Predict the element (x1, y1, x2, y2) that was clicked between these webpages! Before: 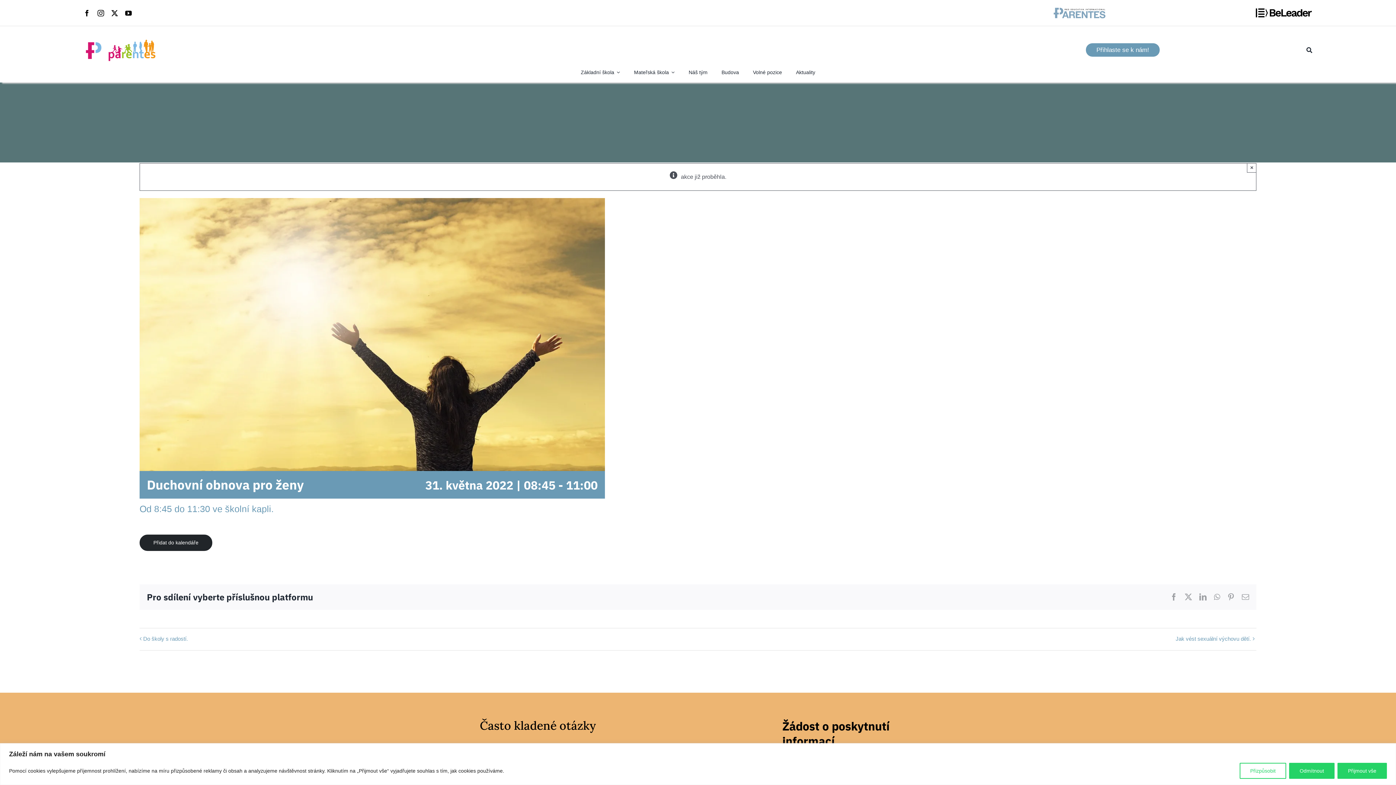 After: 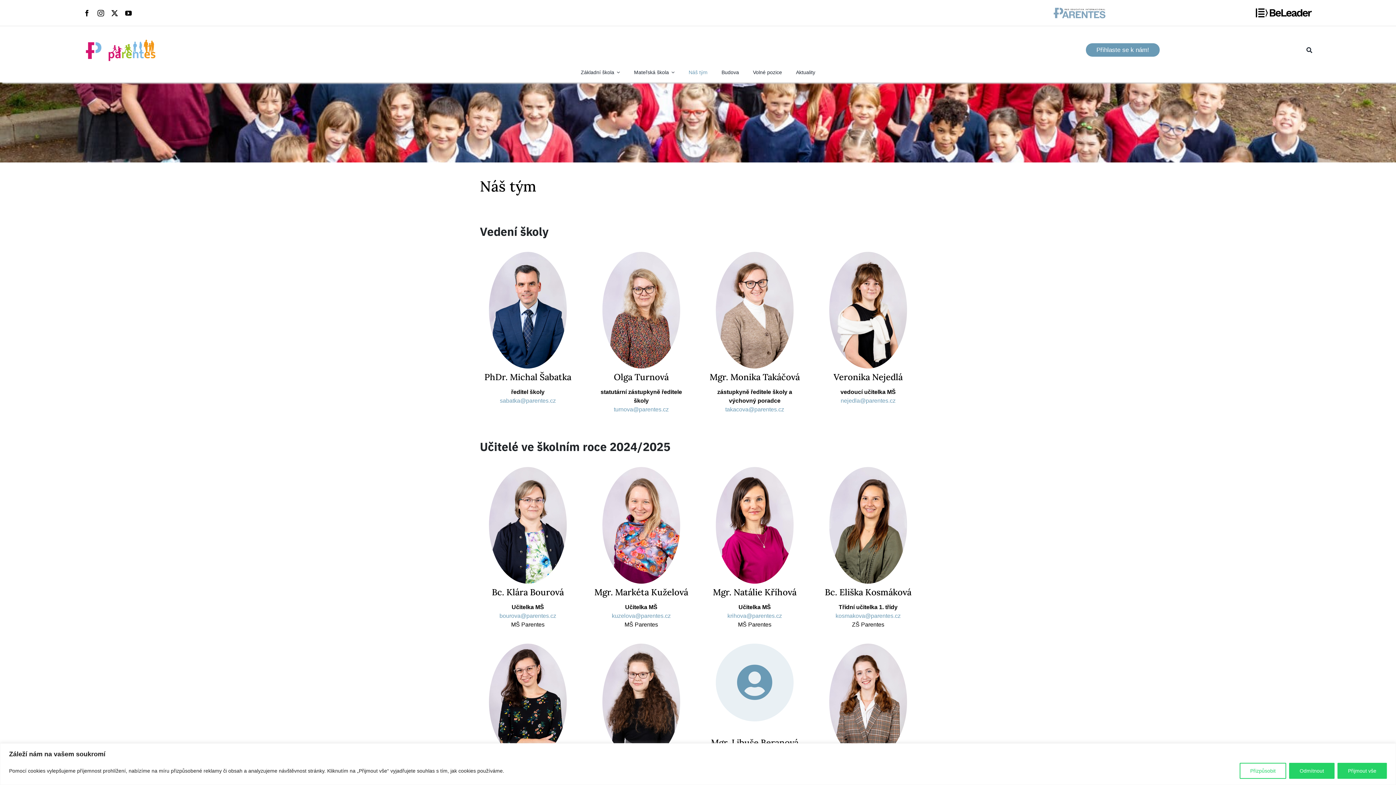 Action: label: Náš tým bbox: (688, 68, 707, 76)